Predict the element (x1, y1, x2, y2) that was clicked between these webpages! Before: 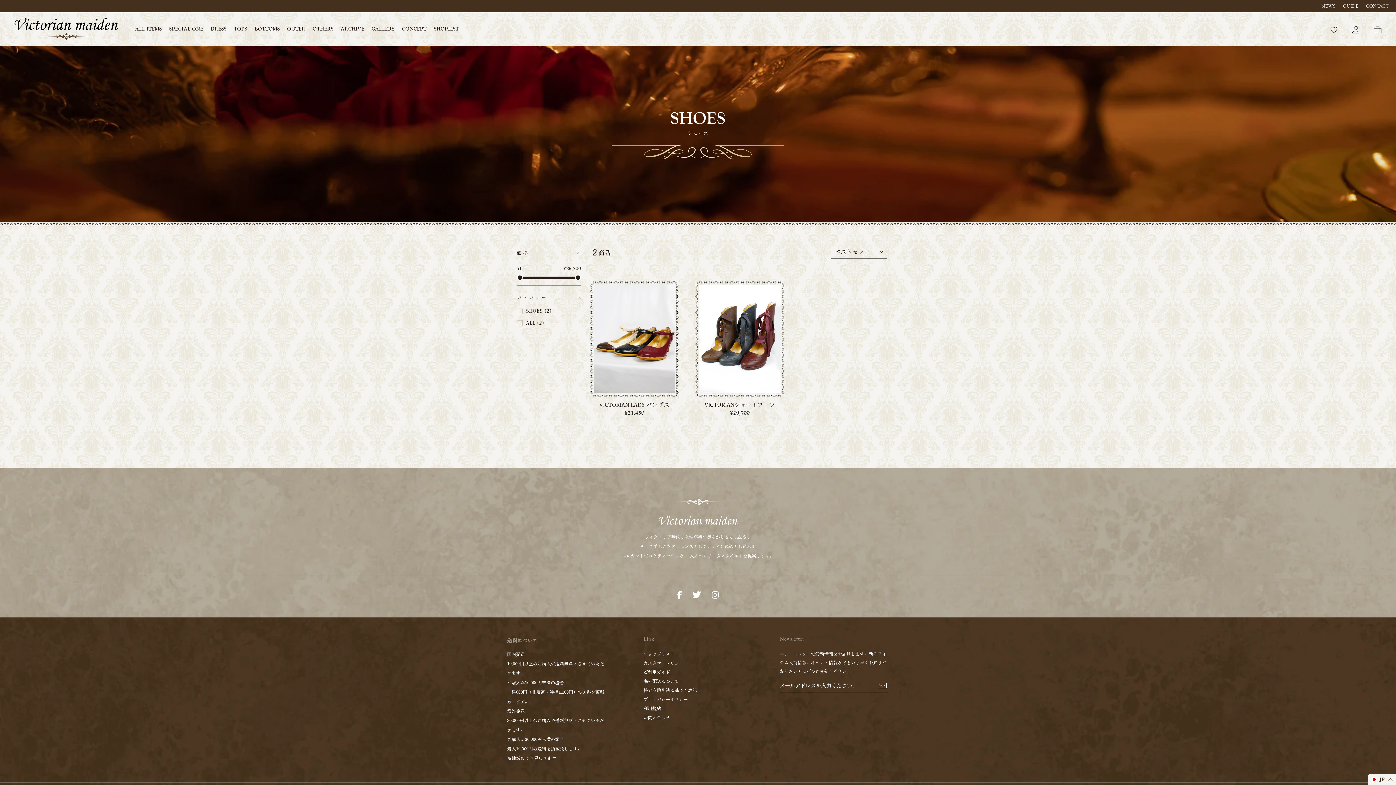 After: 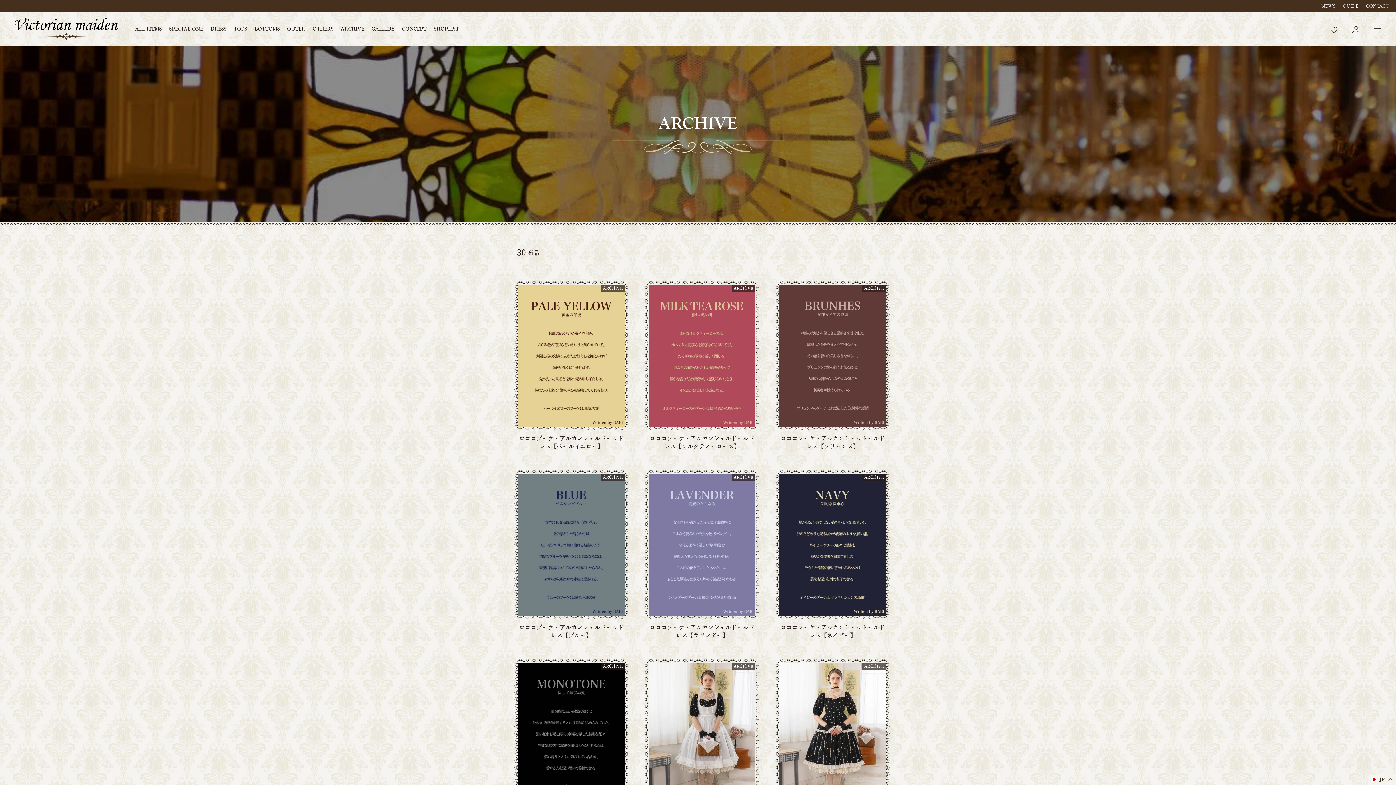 Action: label: ARCHIVE bbox: (340, 18, 364, 40)